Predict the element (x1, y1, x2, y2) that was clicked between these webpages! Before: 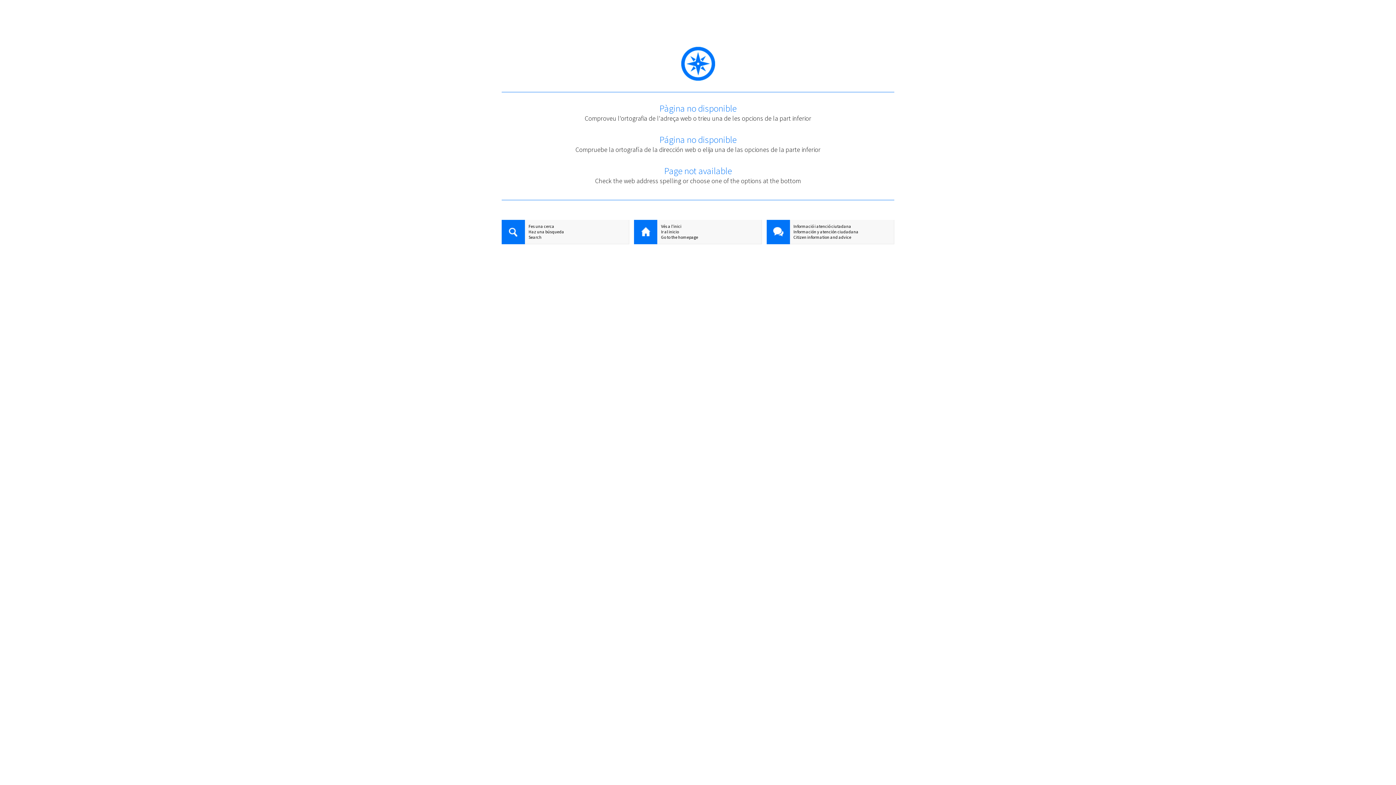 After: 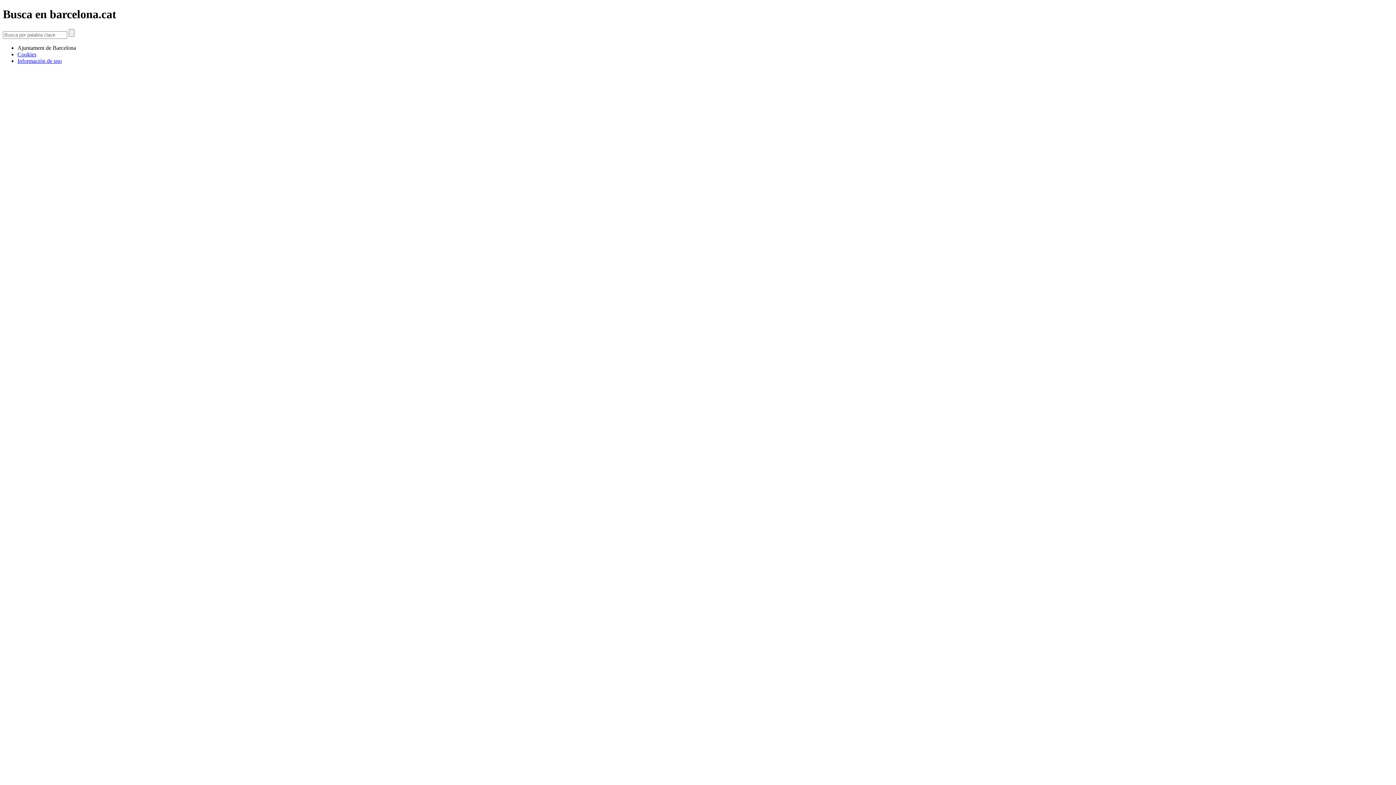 Action: bbox: (501, 229, 629, 234) label: Haz una búsqueda